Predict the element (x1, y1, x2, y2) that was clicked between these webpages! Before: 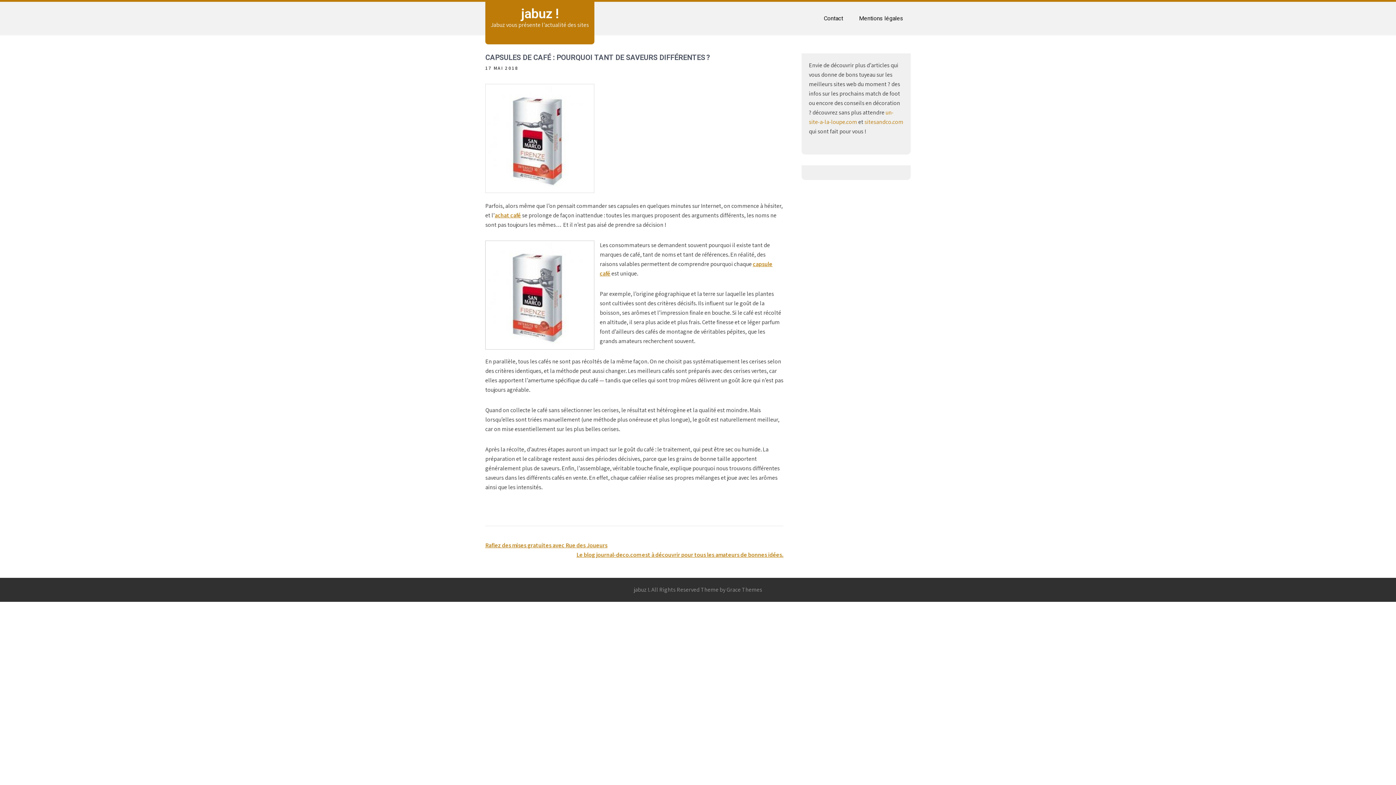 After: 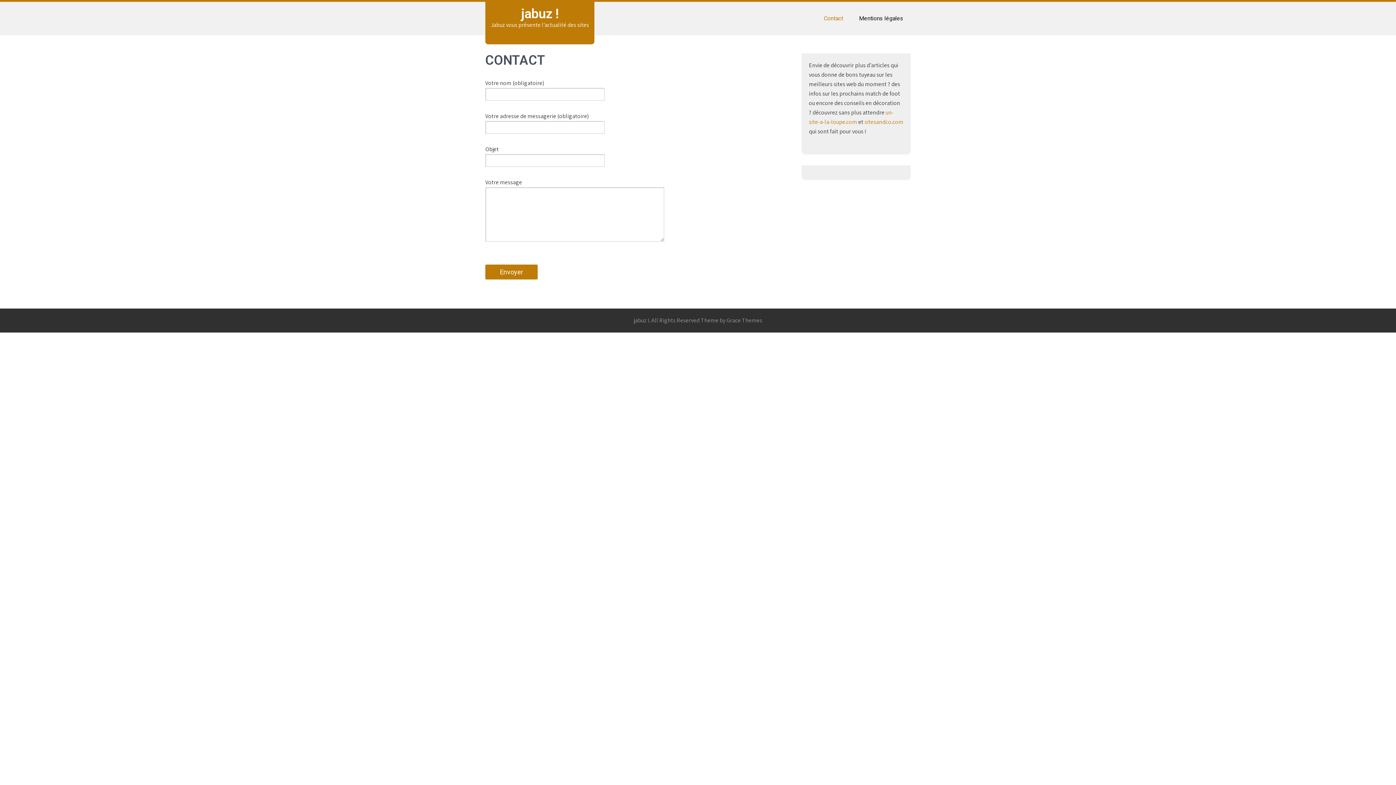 Action: label: Contact bbox: (816, 7, 850, 29)